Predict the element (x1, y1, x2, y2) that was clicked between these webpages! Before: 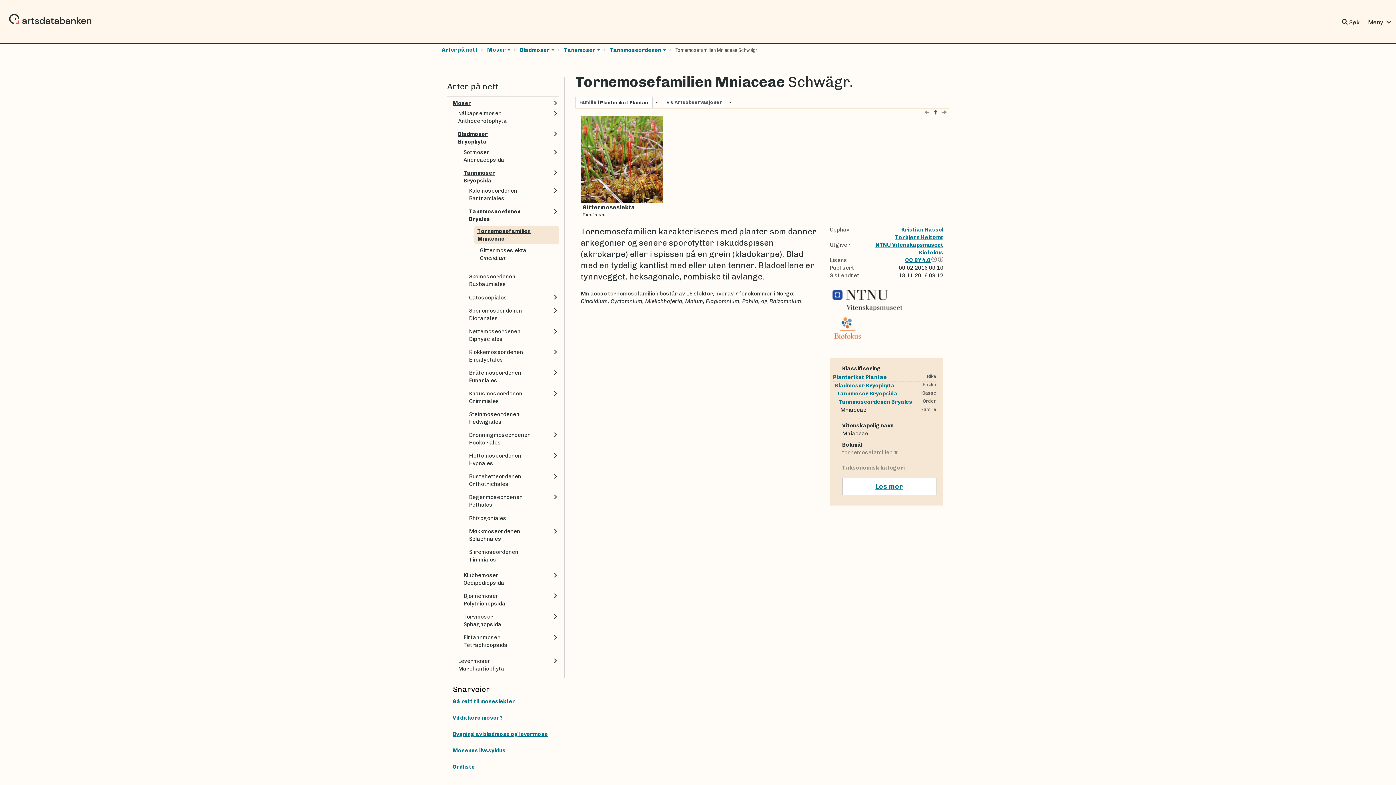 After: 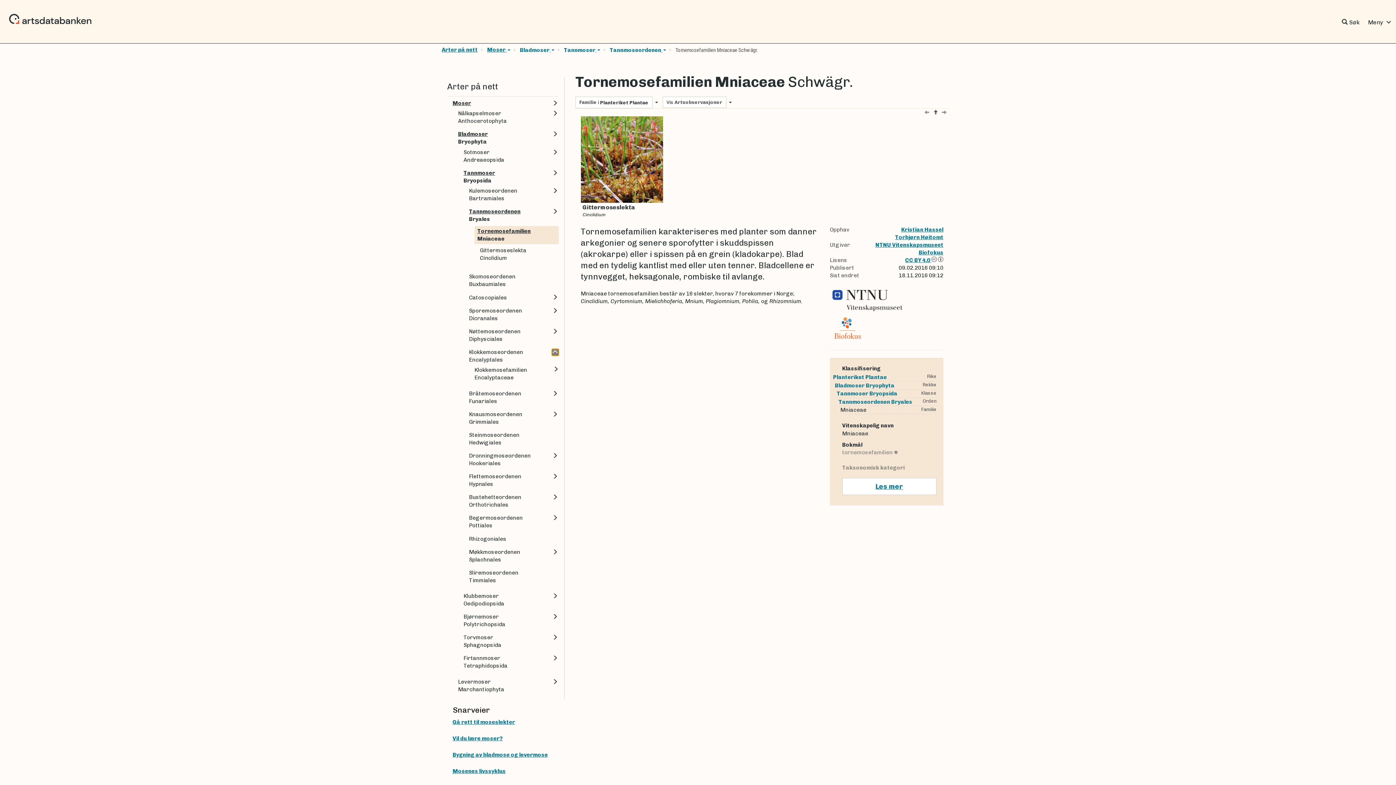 Action: bbox: (551, 349, 558, 355) label: Utvid menypunkt